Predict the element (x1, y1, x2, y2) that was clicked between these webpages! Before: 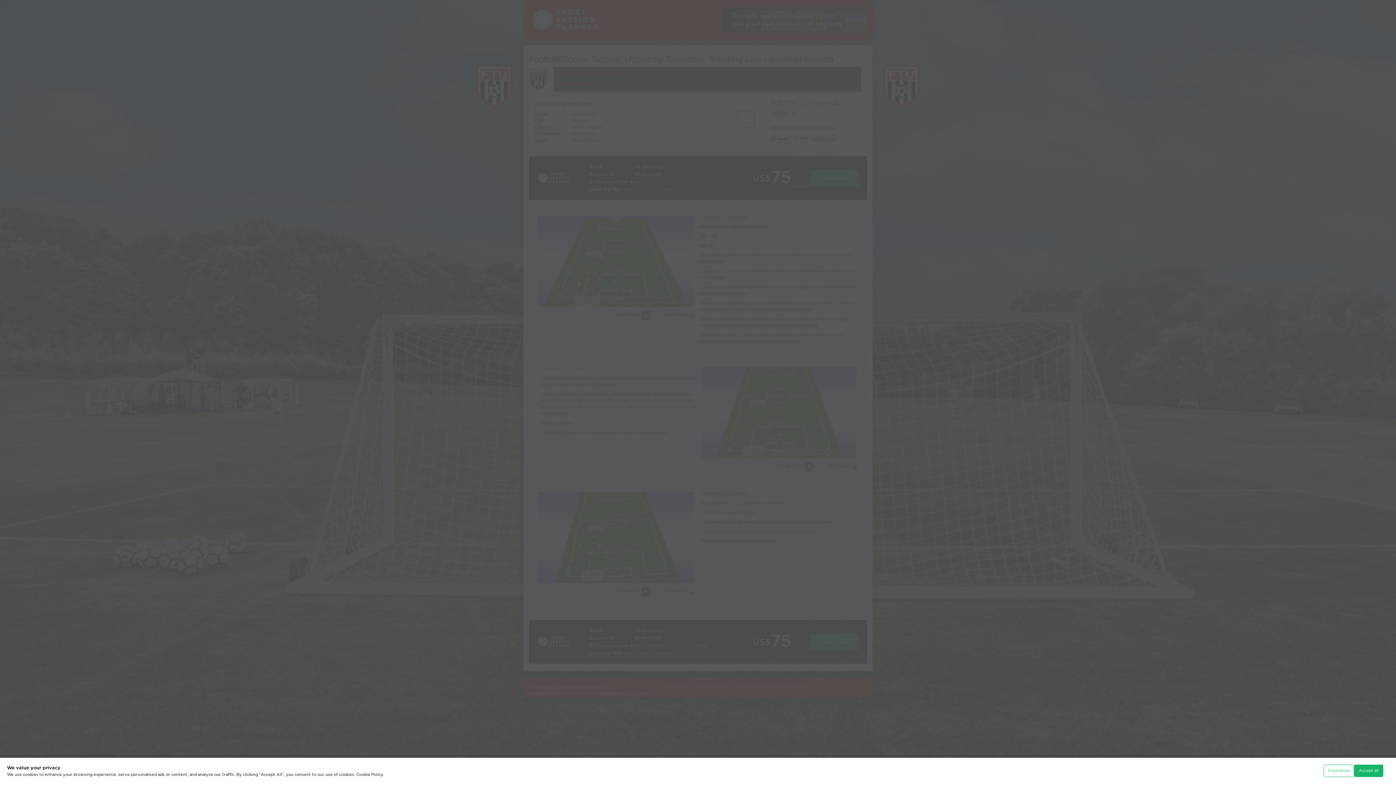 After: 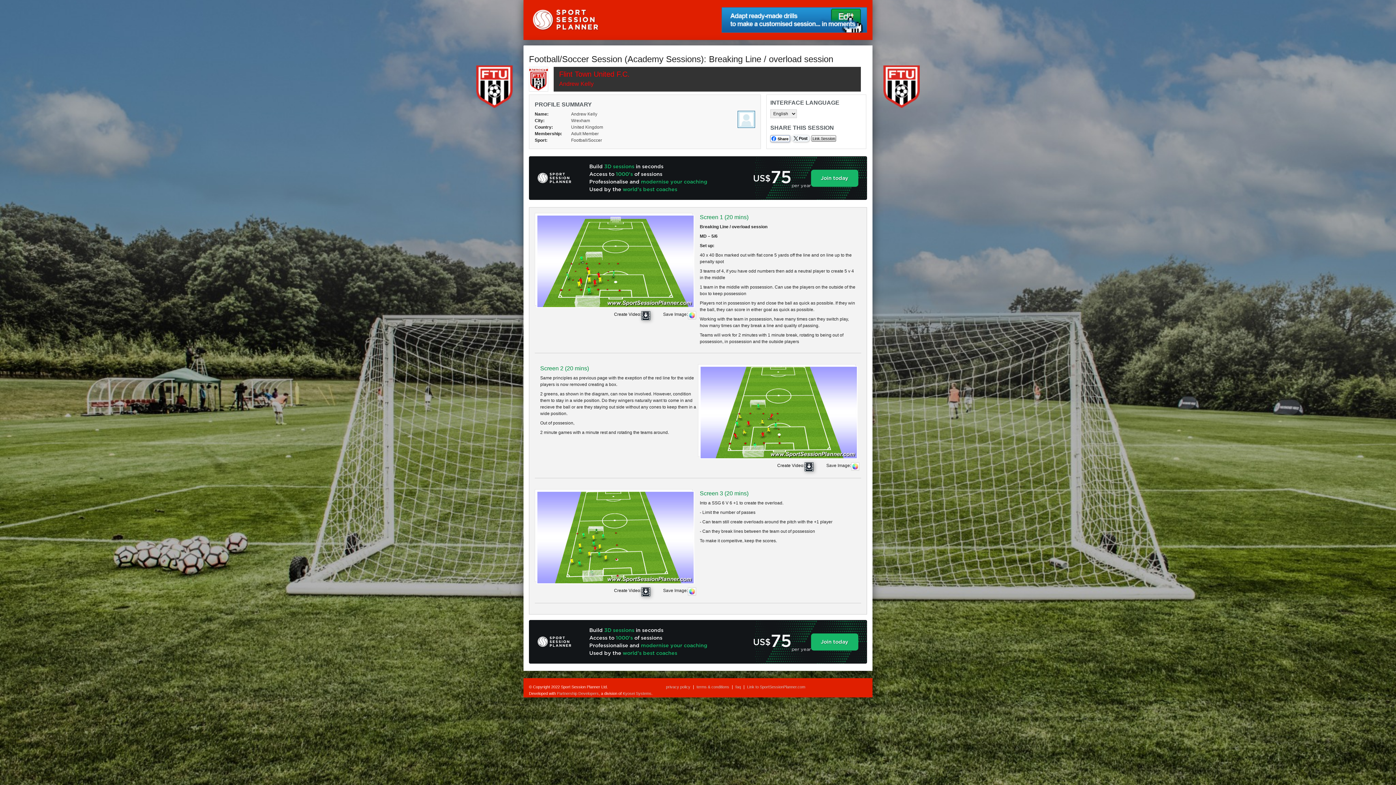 Action: bbox: (1354, 765, 1383, 777) label: Accept all